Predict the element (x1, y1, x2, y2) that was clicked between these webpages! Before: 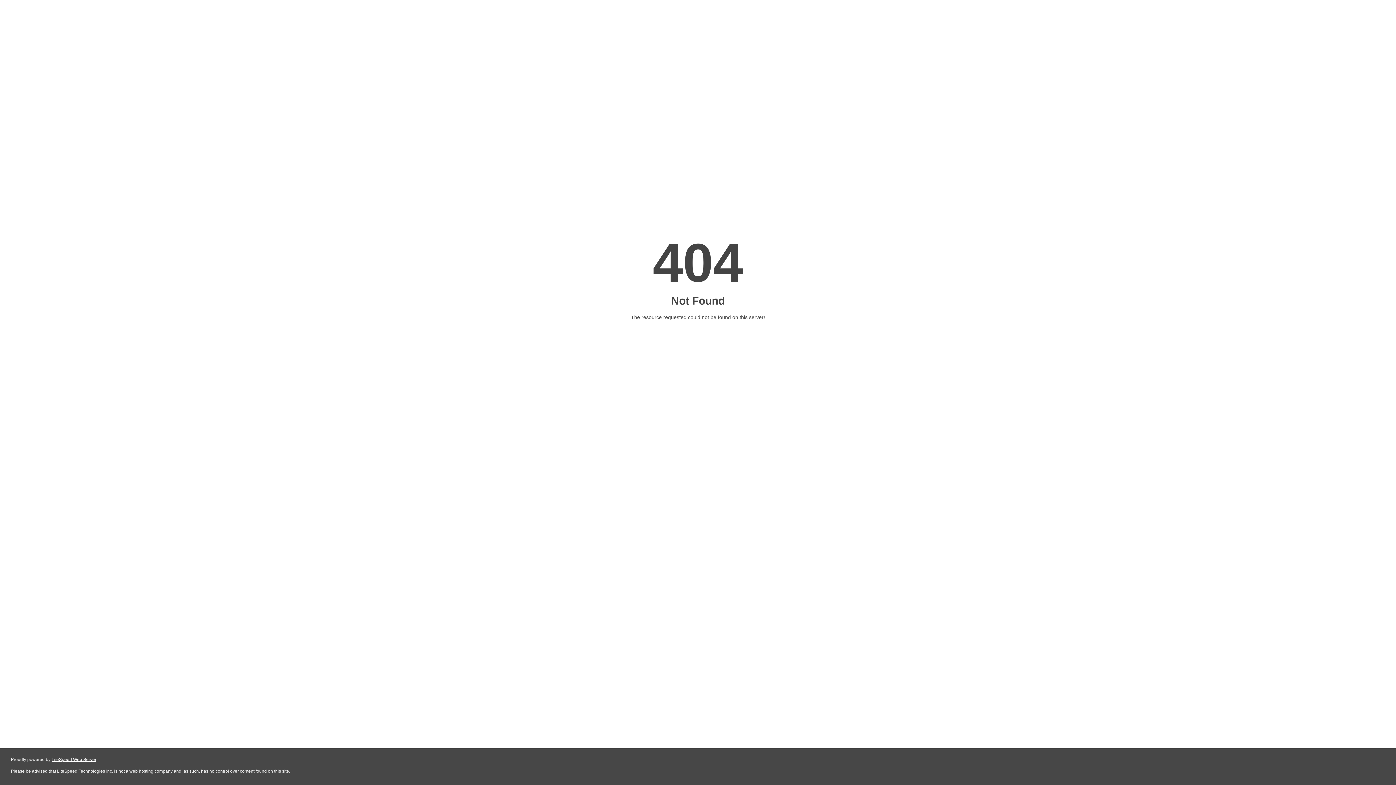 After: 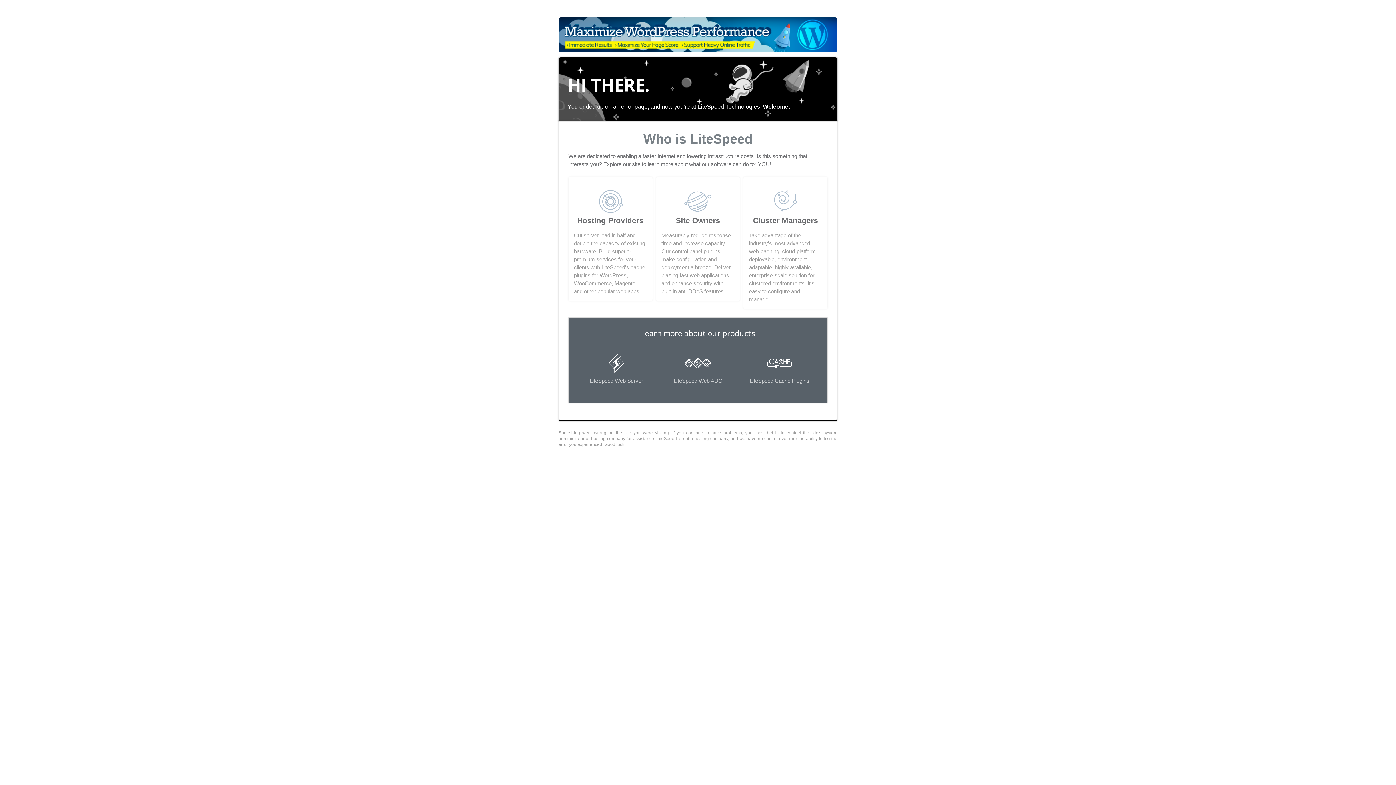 Action: bbox: (51, 757, 96, 762) label: LiteSpeed Web Server